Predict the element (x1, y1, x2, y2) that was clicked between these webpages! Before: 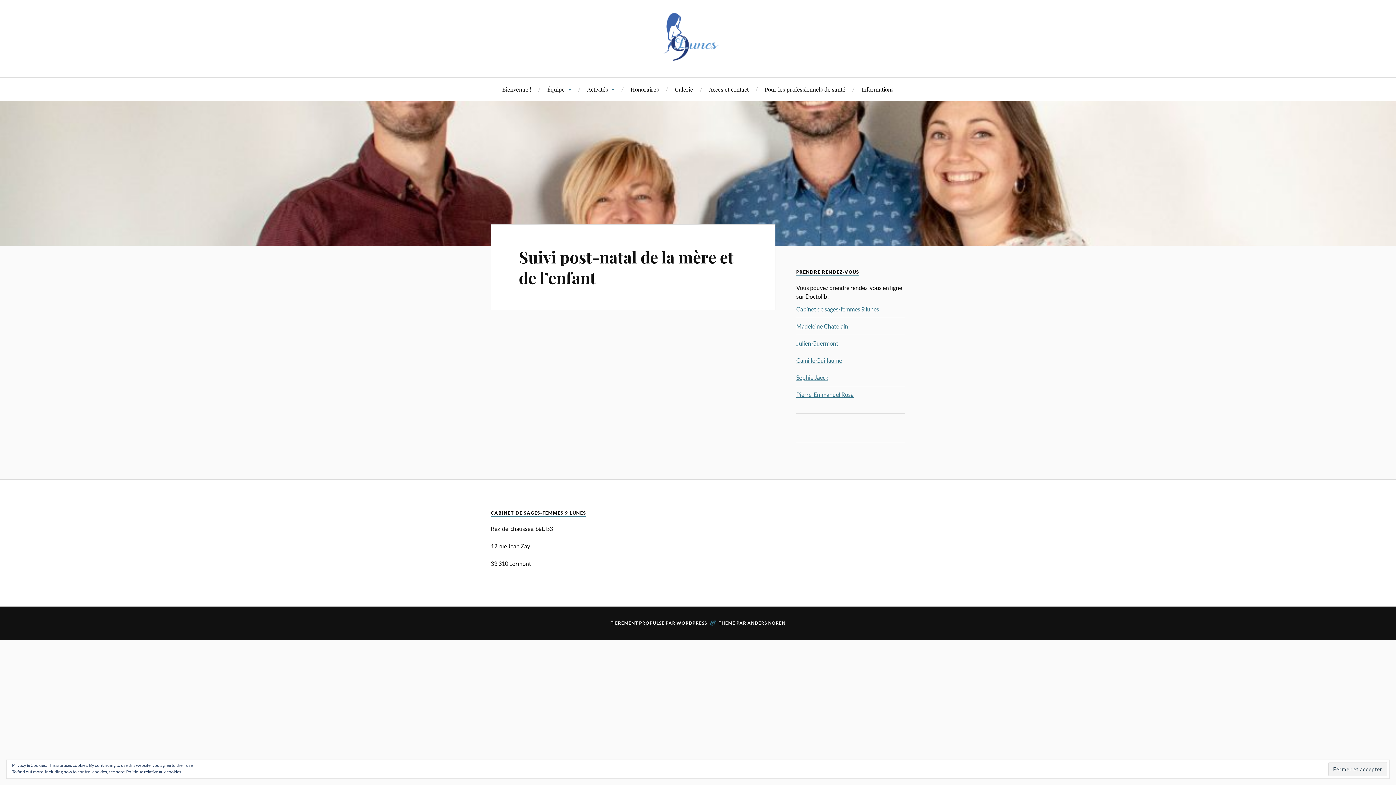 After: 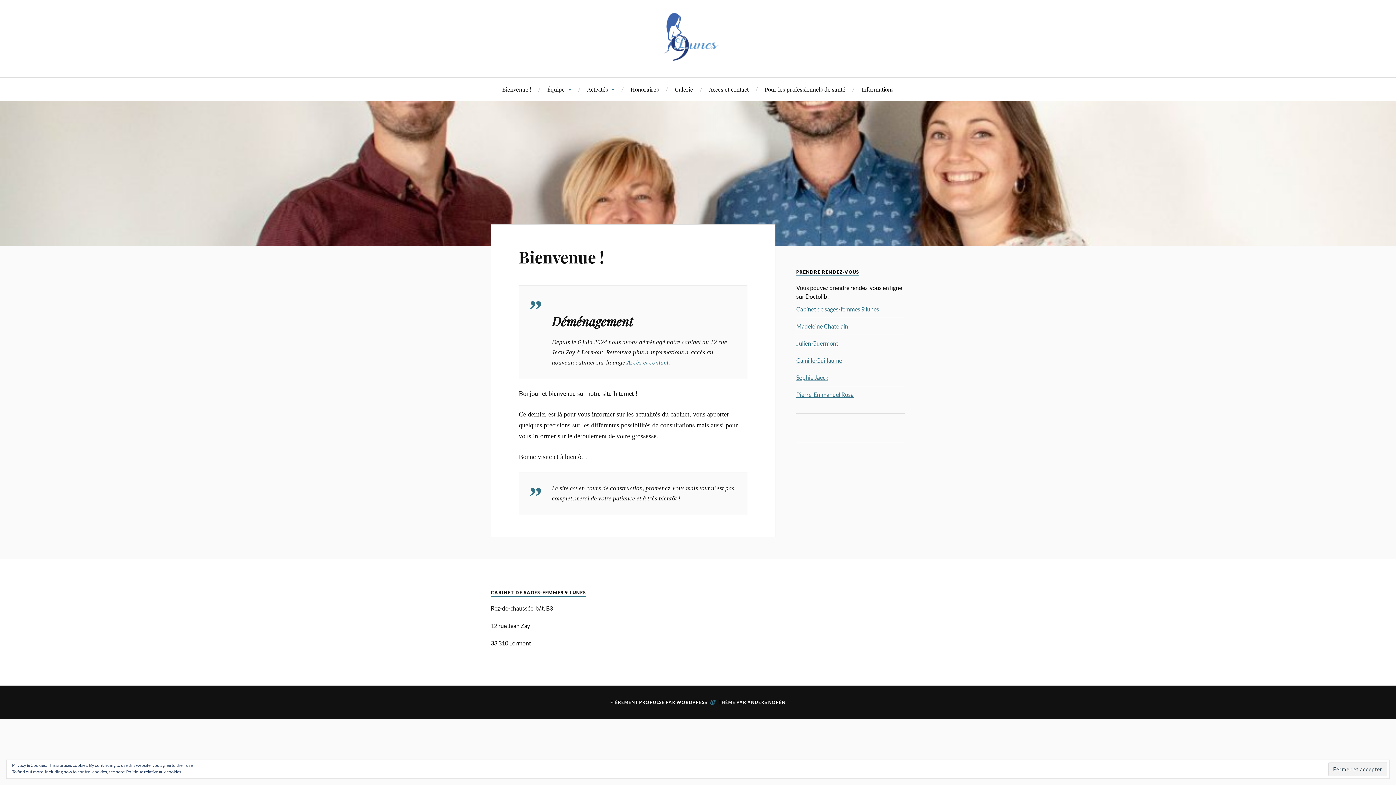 Action: bbox: (661, 46, 734, 64) label: Cabinet de sages-femmes 9 lunes - Bordeaux, Lormont